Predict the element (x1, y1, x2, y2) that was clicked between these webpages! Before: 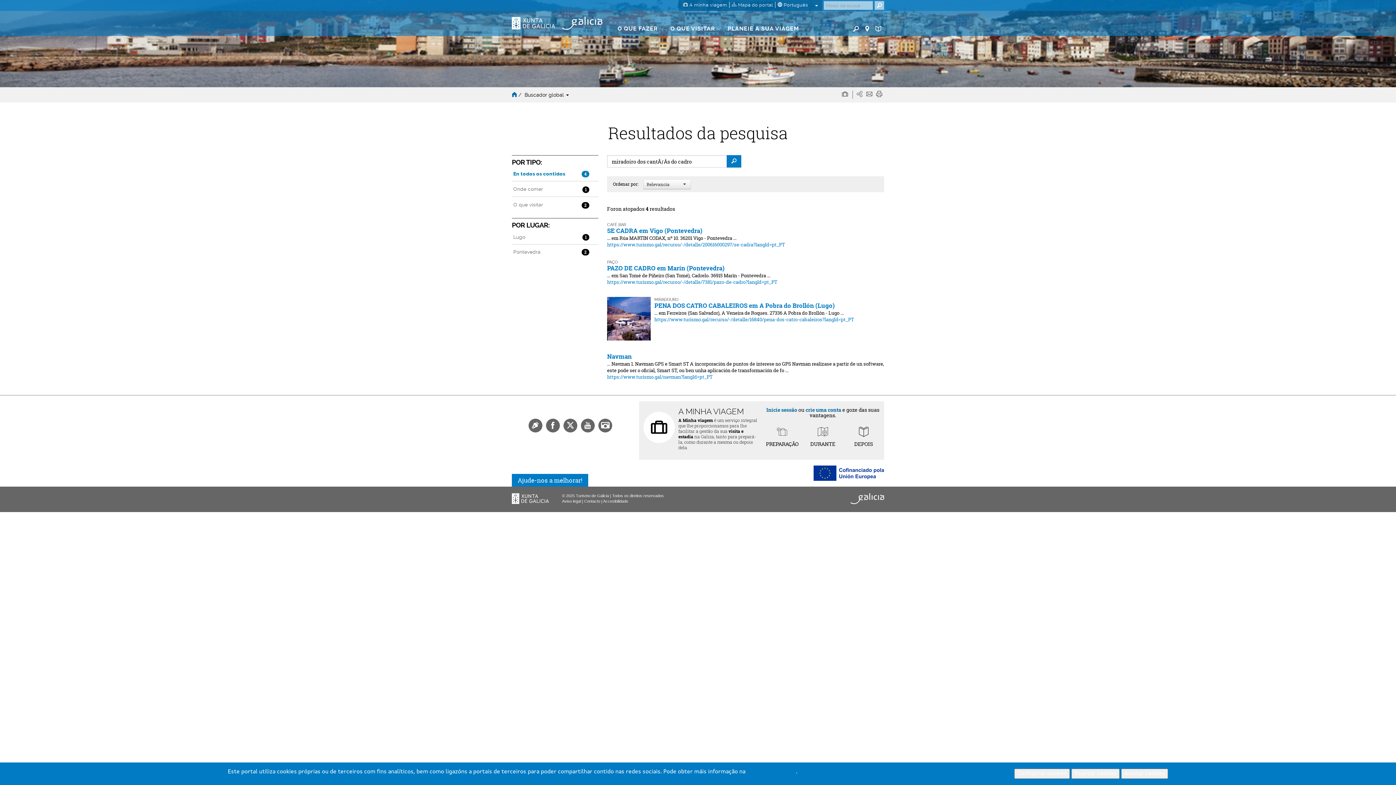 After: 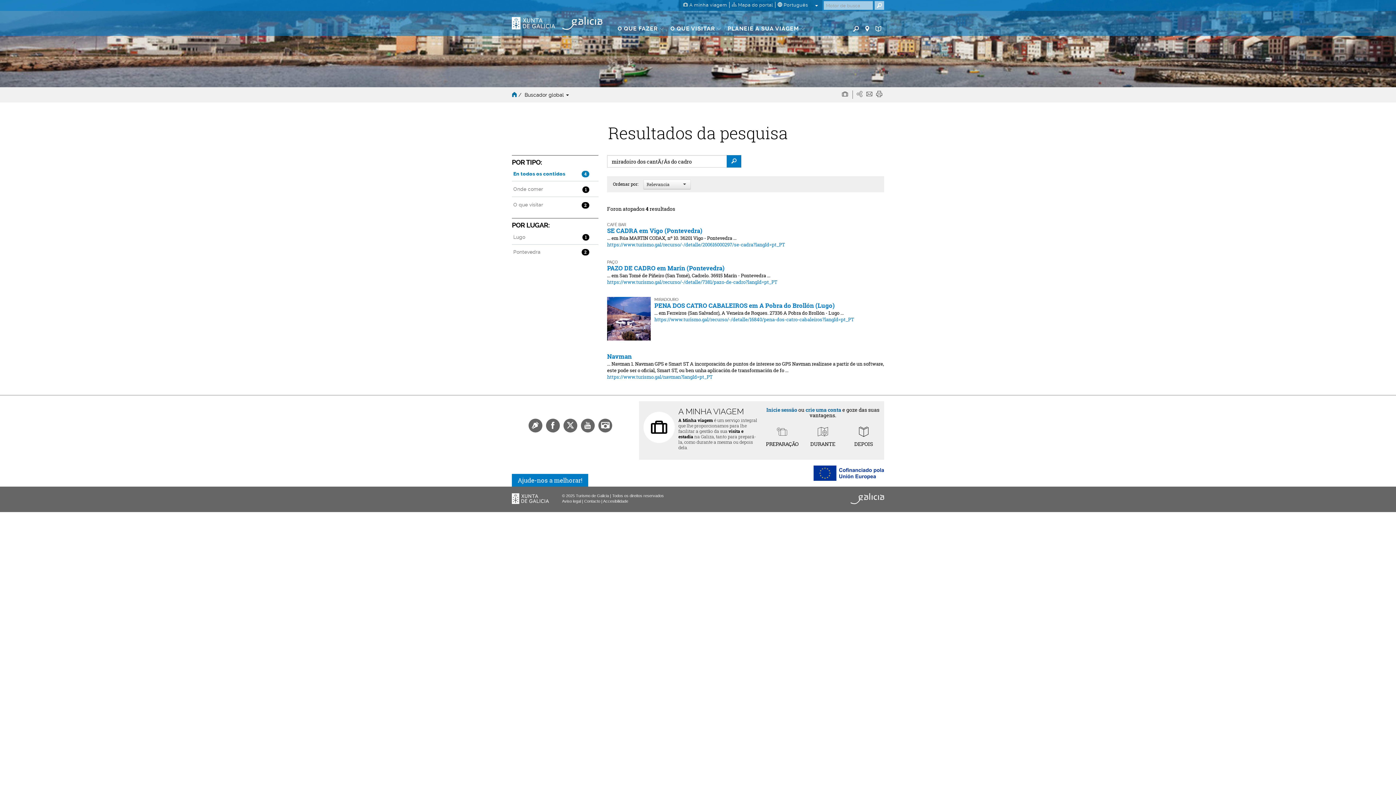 Action: label: Rejeitar cookies bbox: (1071, 769, 1120, 779)